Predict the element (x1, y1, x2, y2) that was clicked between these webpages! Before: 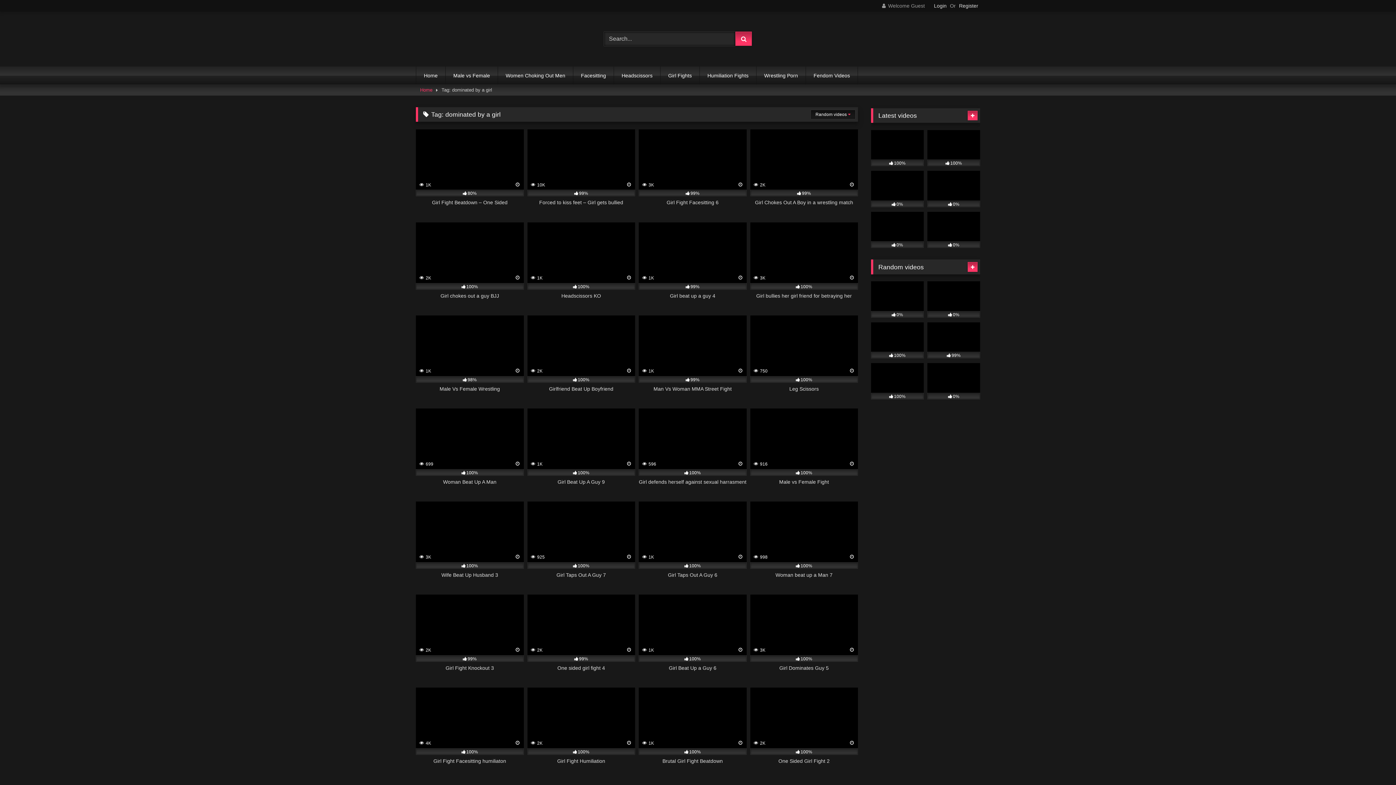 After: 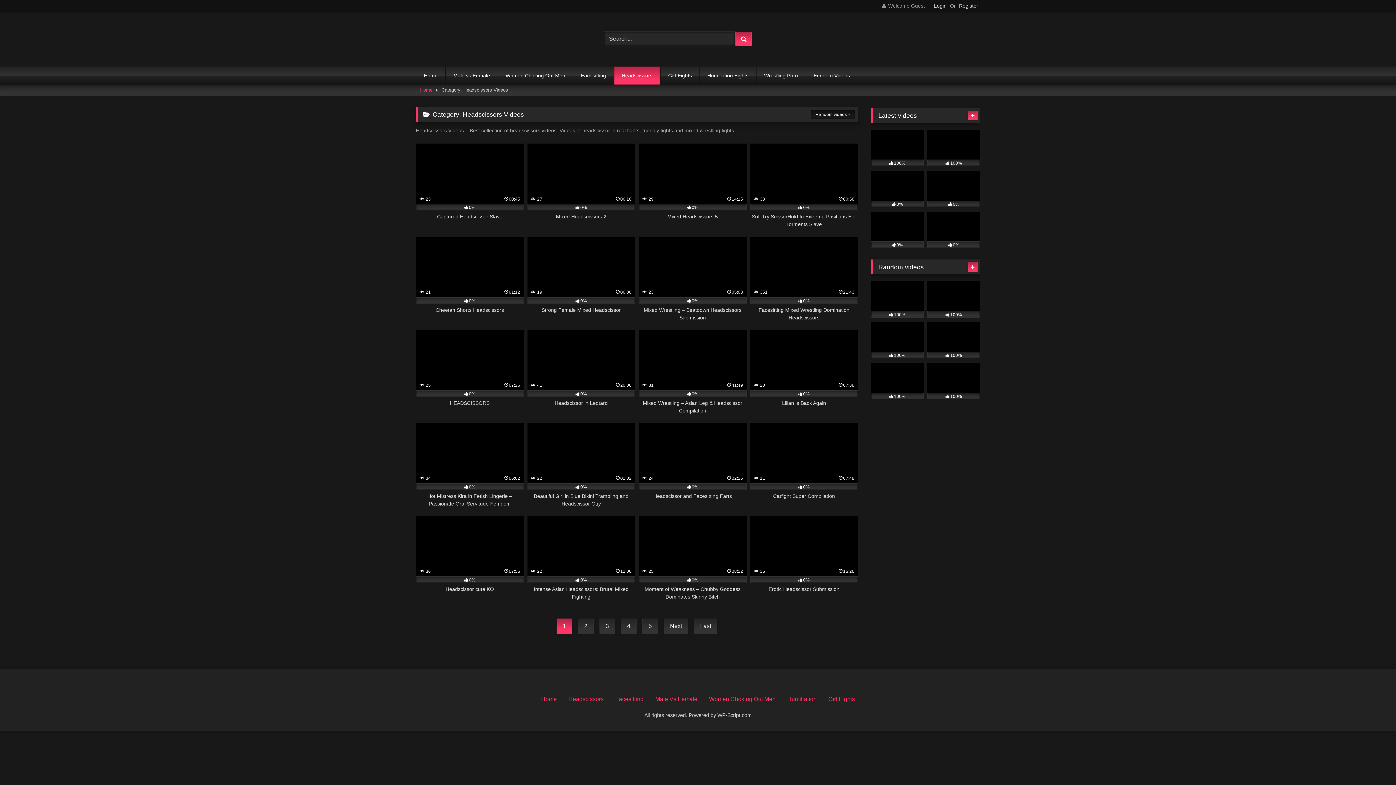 Action: label: Headscissors bbox: (614, 66, 660, 84)